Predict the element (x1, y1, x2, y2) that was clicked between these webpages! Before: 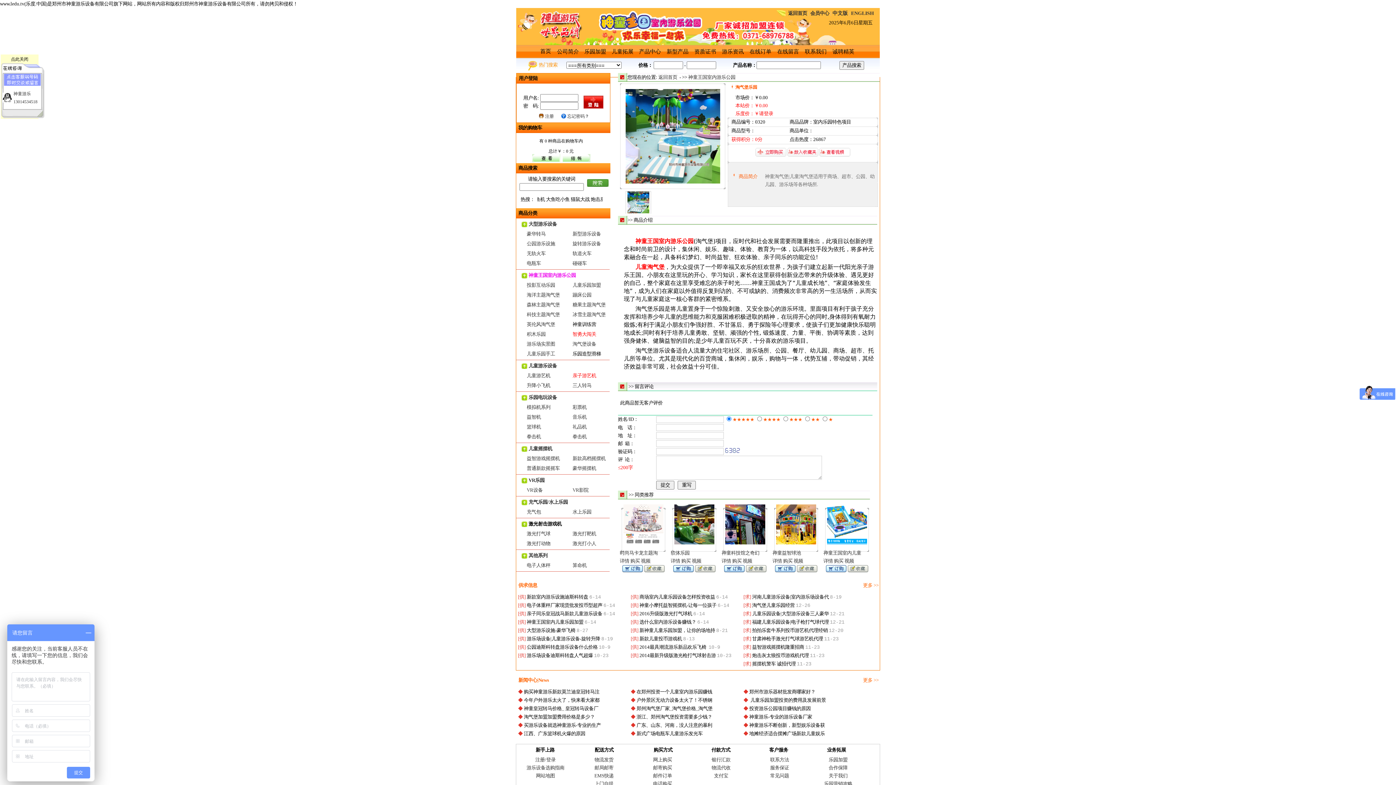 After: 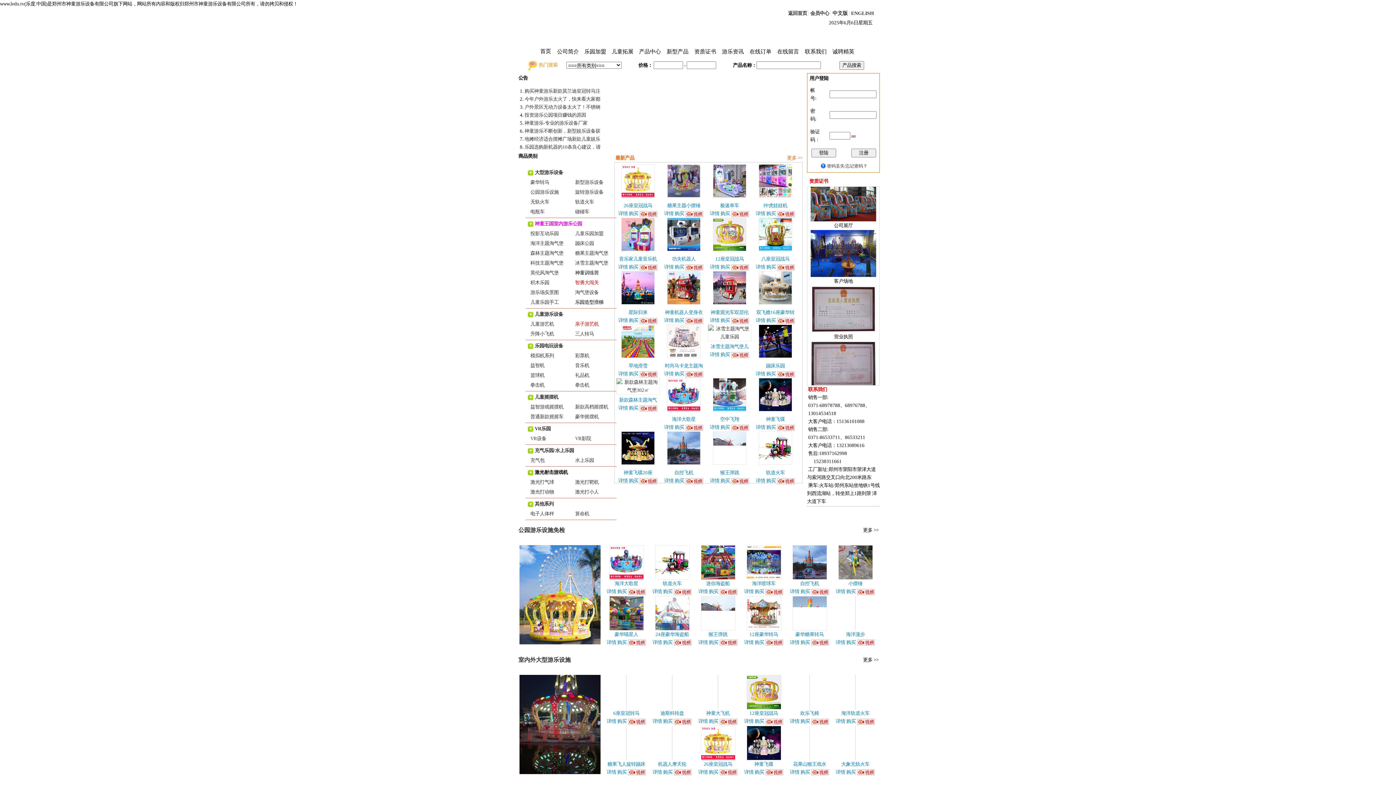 Action: label: 返回首页 bbox: (658, 74, 677, 80)